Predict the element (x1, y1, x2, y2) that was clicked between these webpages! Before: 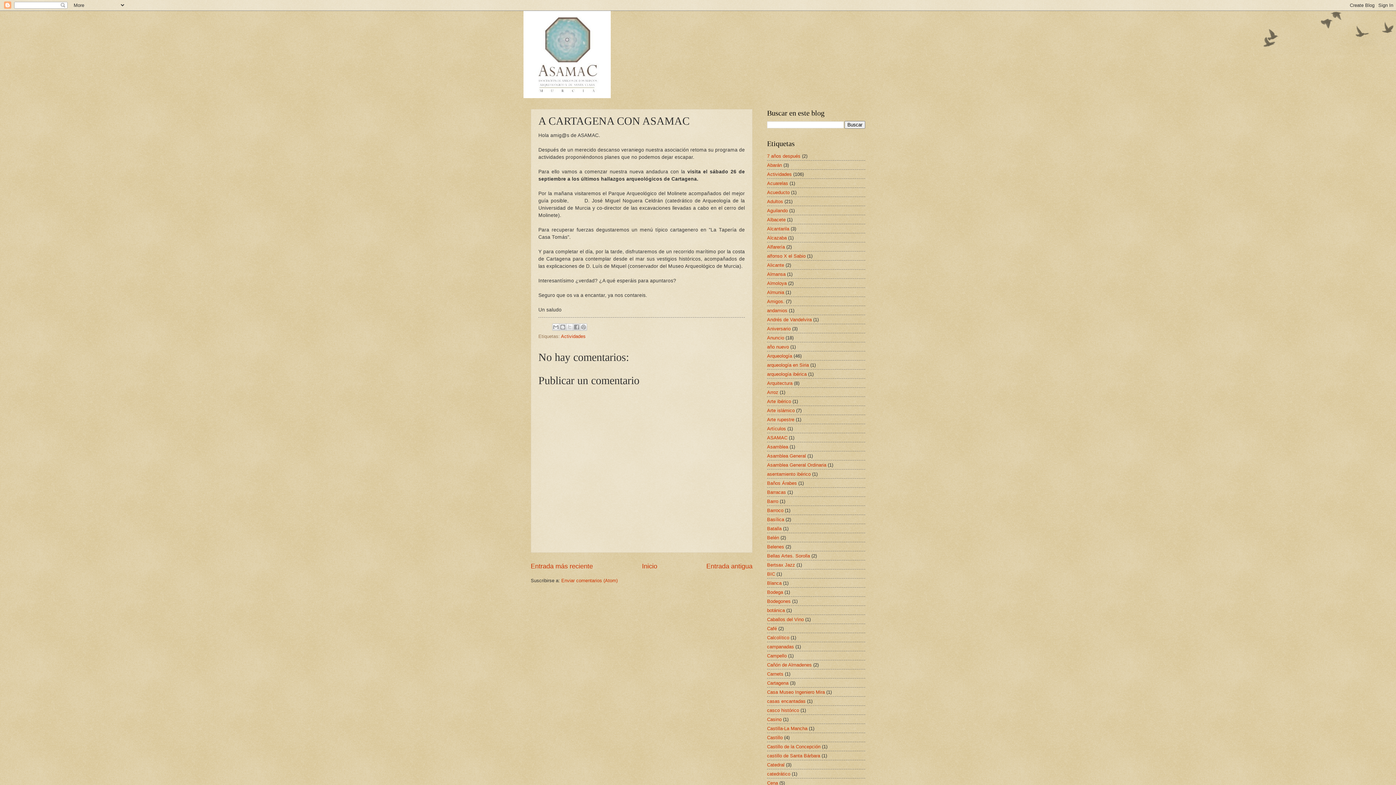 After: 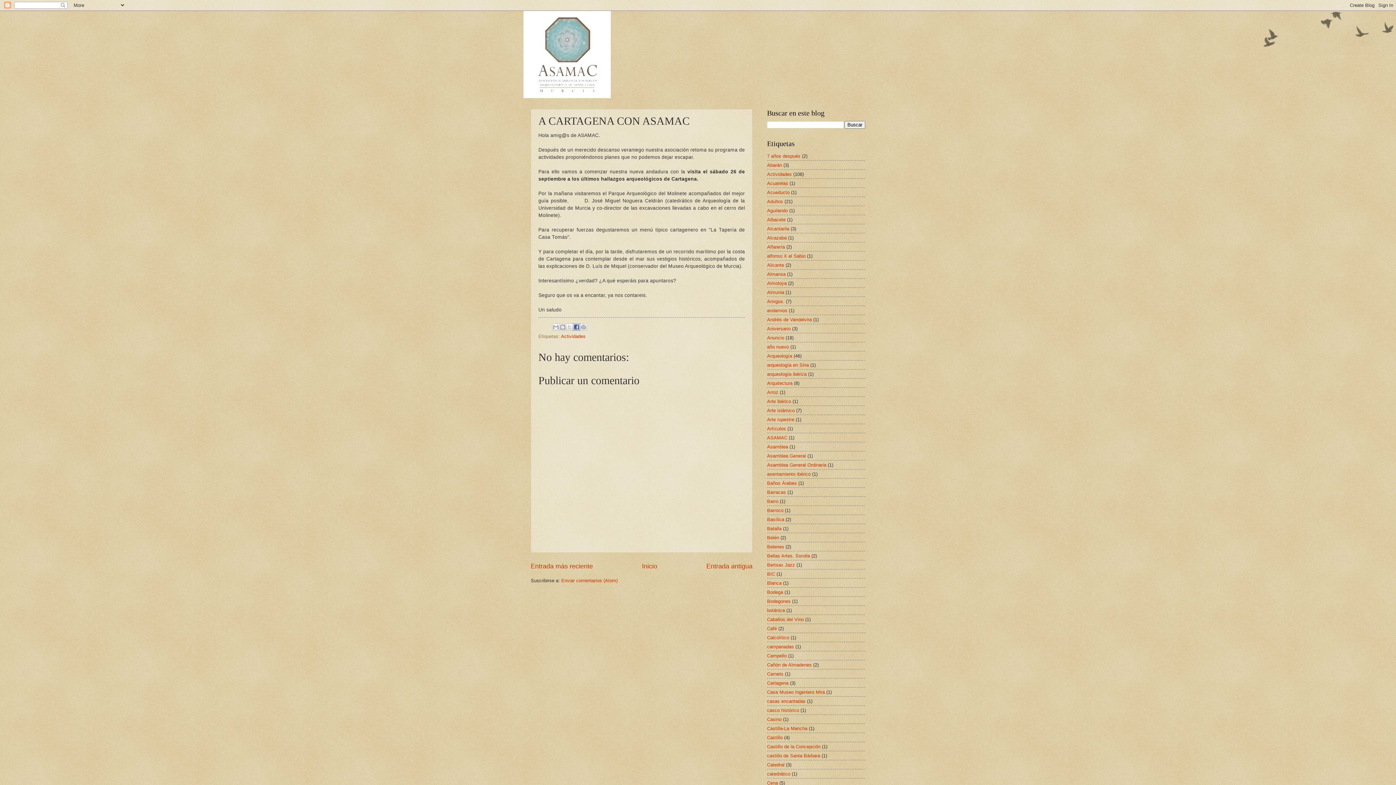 Action: label: Compartir con Facebook bbox: (572, 323, 580, 331)